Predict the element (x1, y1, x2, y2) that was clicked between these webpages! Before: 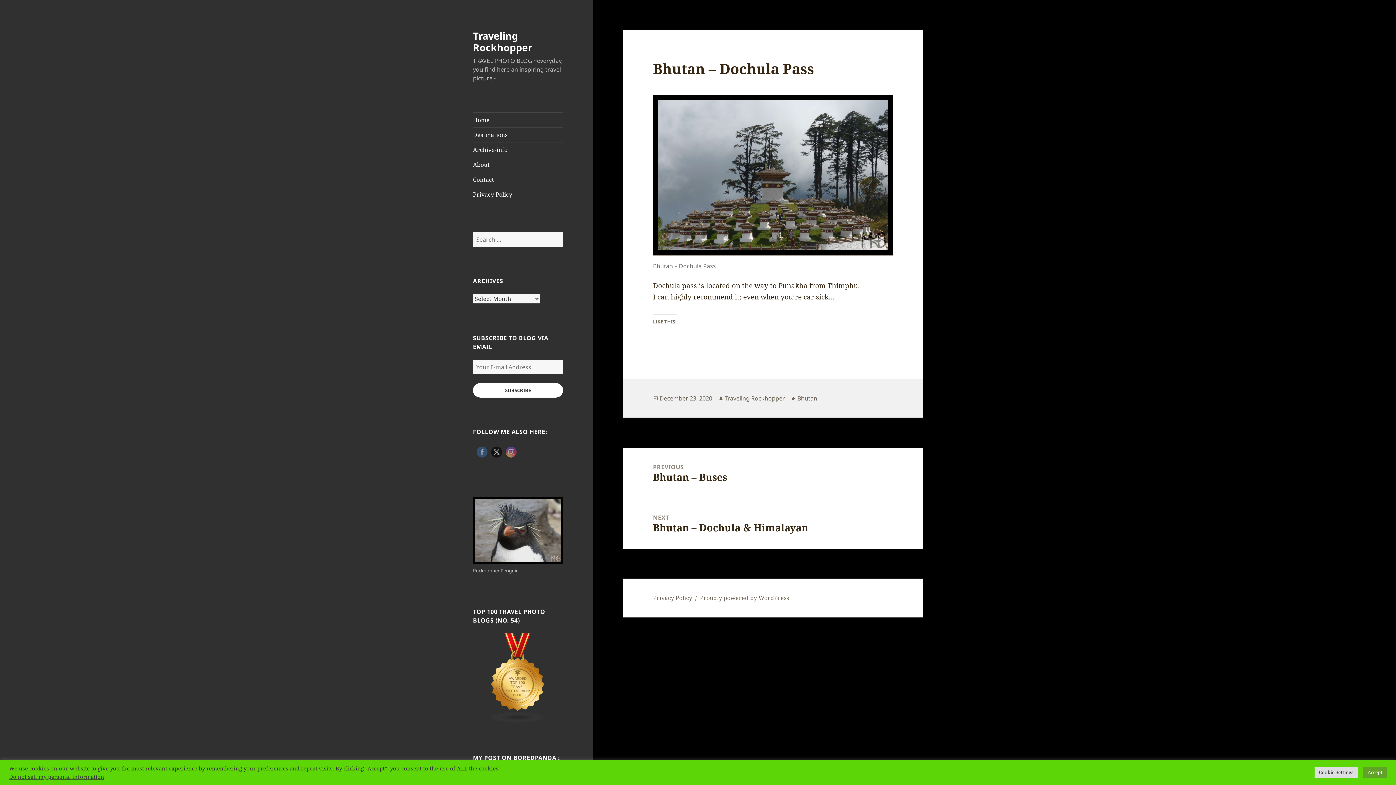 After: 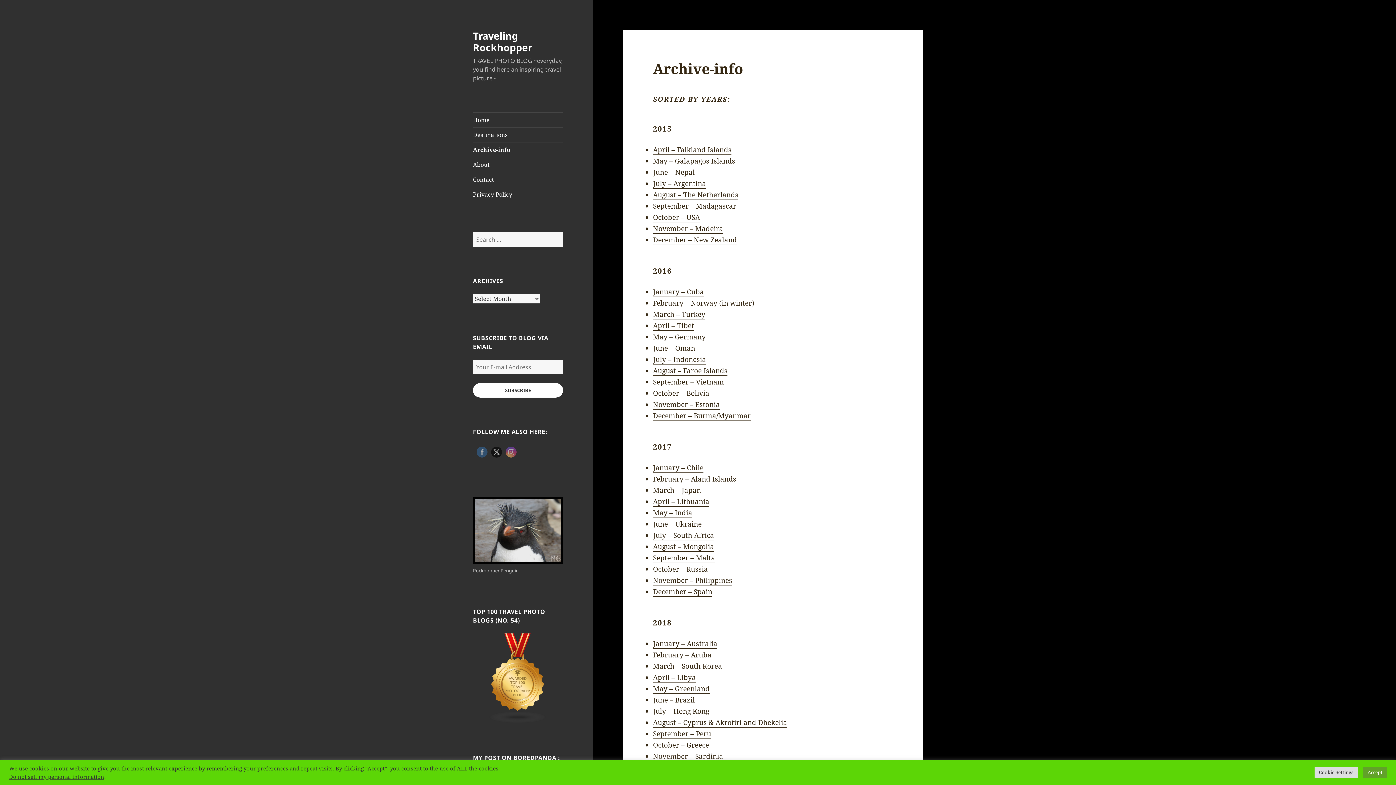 Action: label: Archive-info bbox: (473, 142, 563, 157)